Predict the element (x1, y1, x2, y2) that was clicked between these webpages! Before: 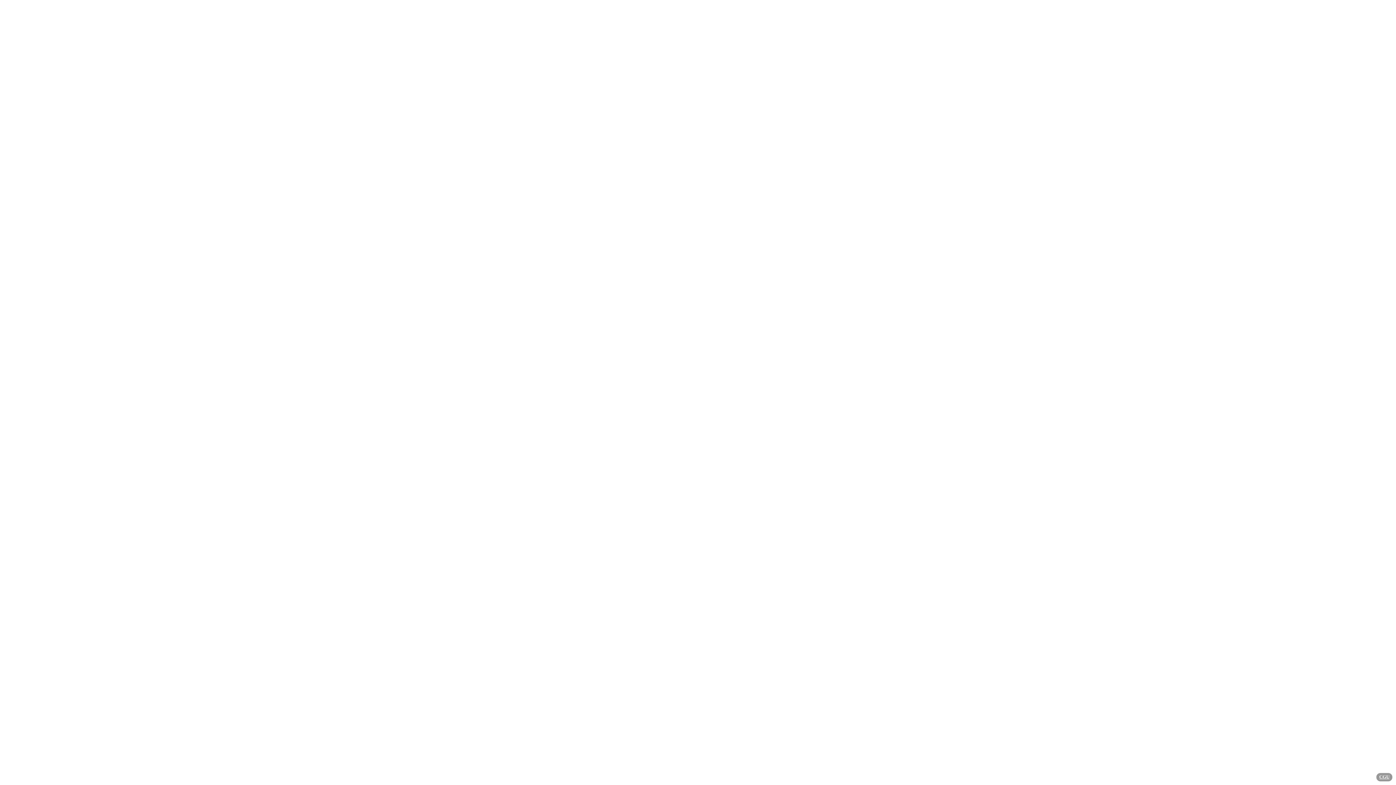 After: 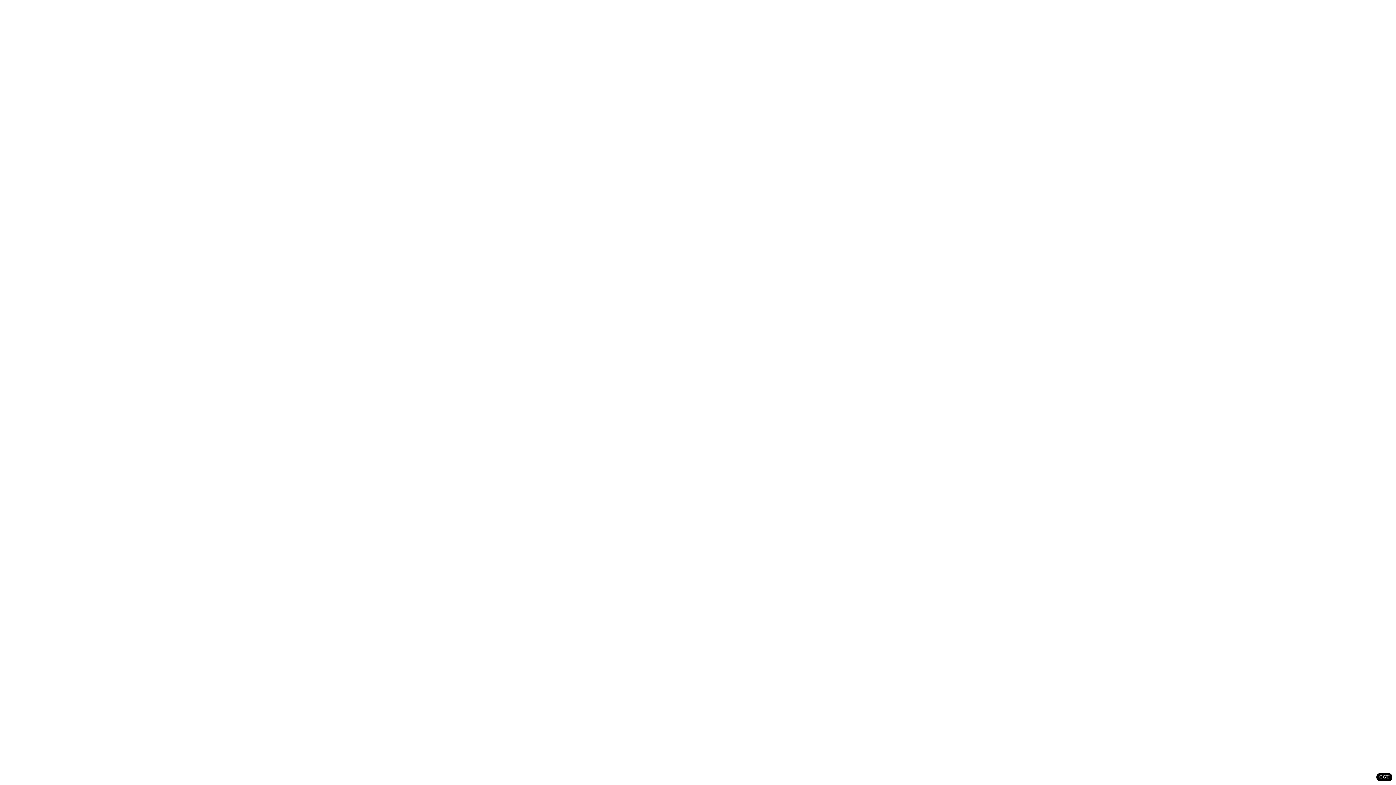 Action: bbox: (1376, 773, 1392, 781) label: CGU